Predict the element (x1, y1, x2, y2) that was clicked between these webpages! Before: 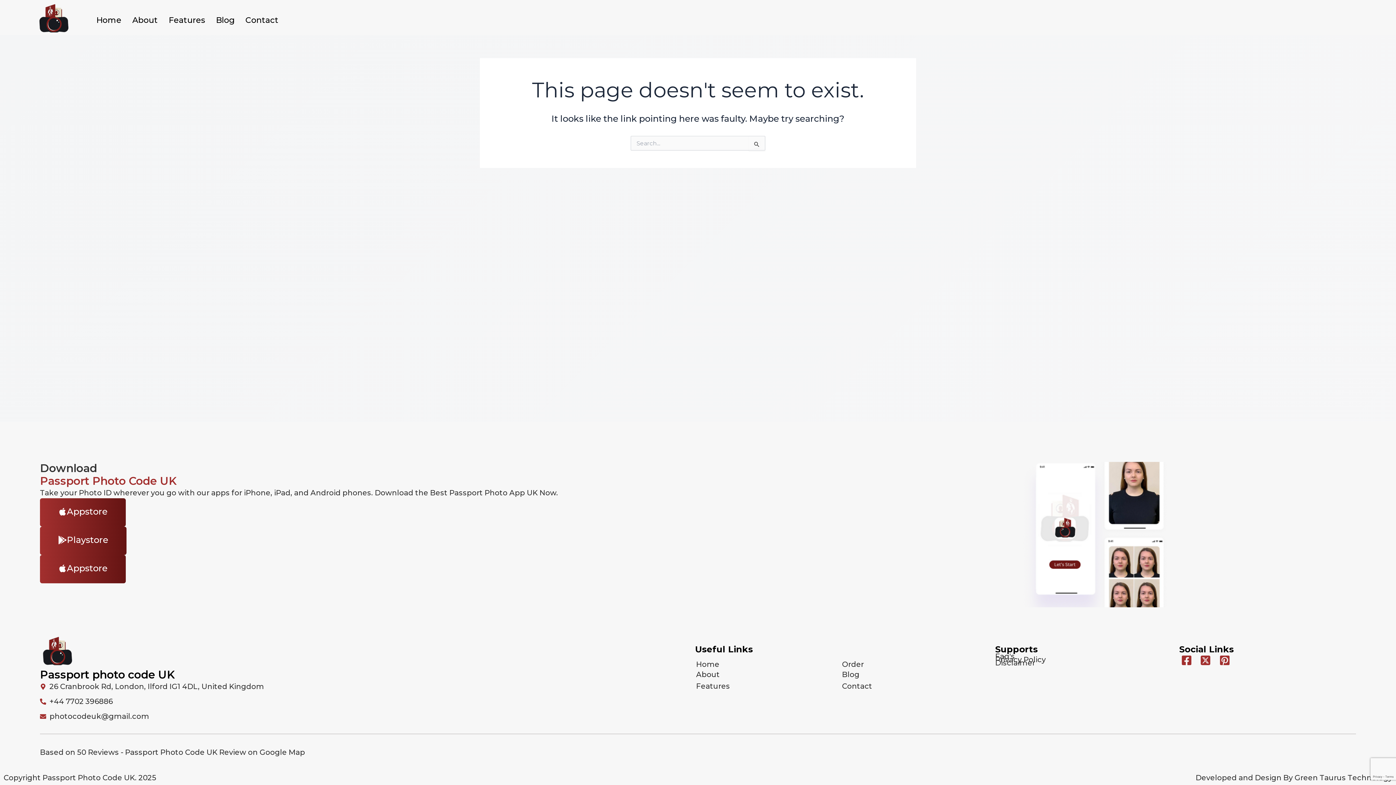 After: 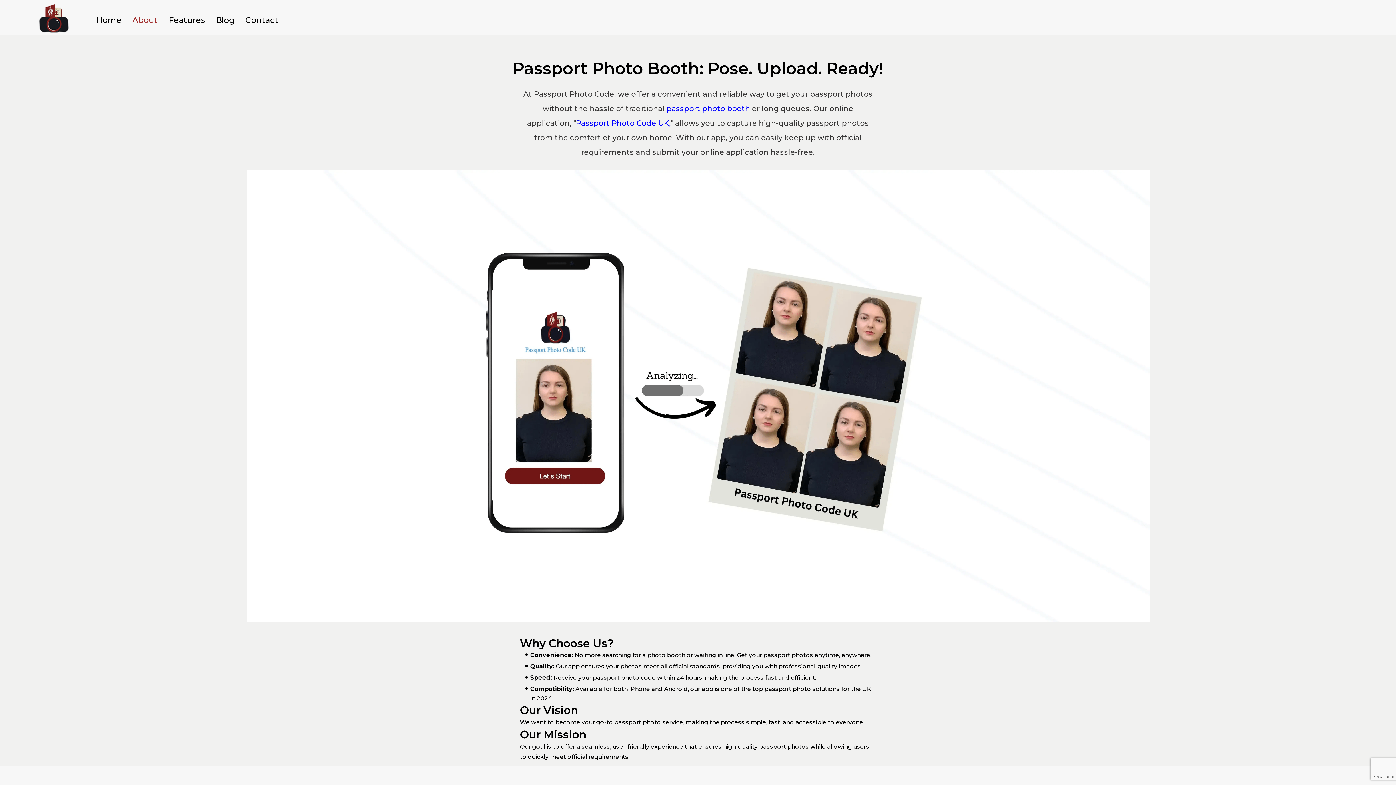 Action: label: About bbox: (126, 10, 163, 29)